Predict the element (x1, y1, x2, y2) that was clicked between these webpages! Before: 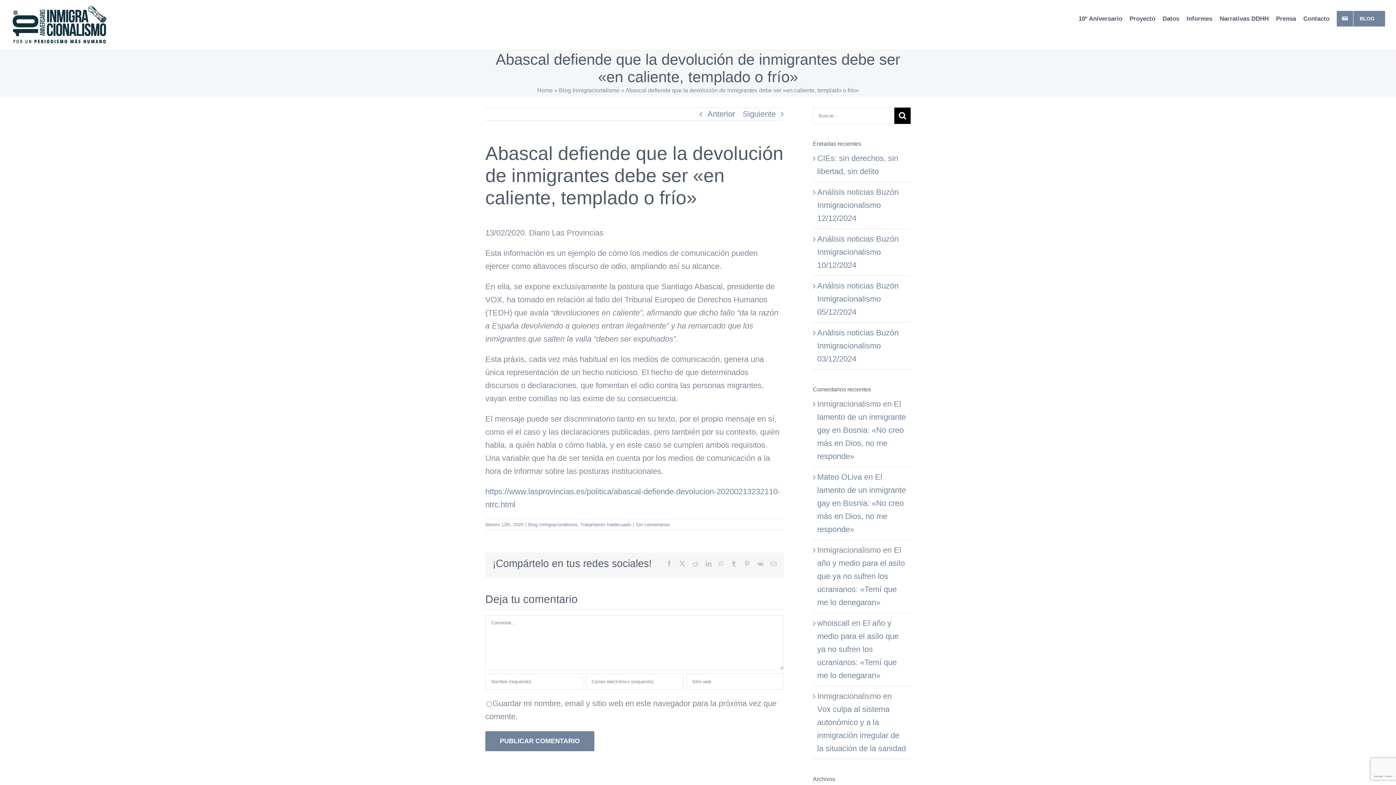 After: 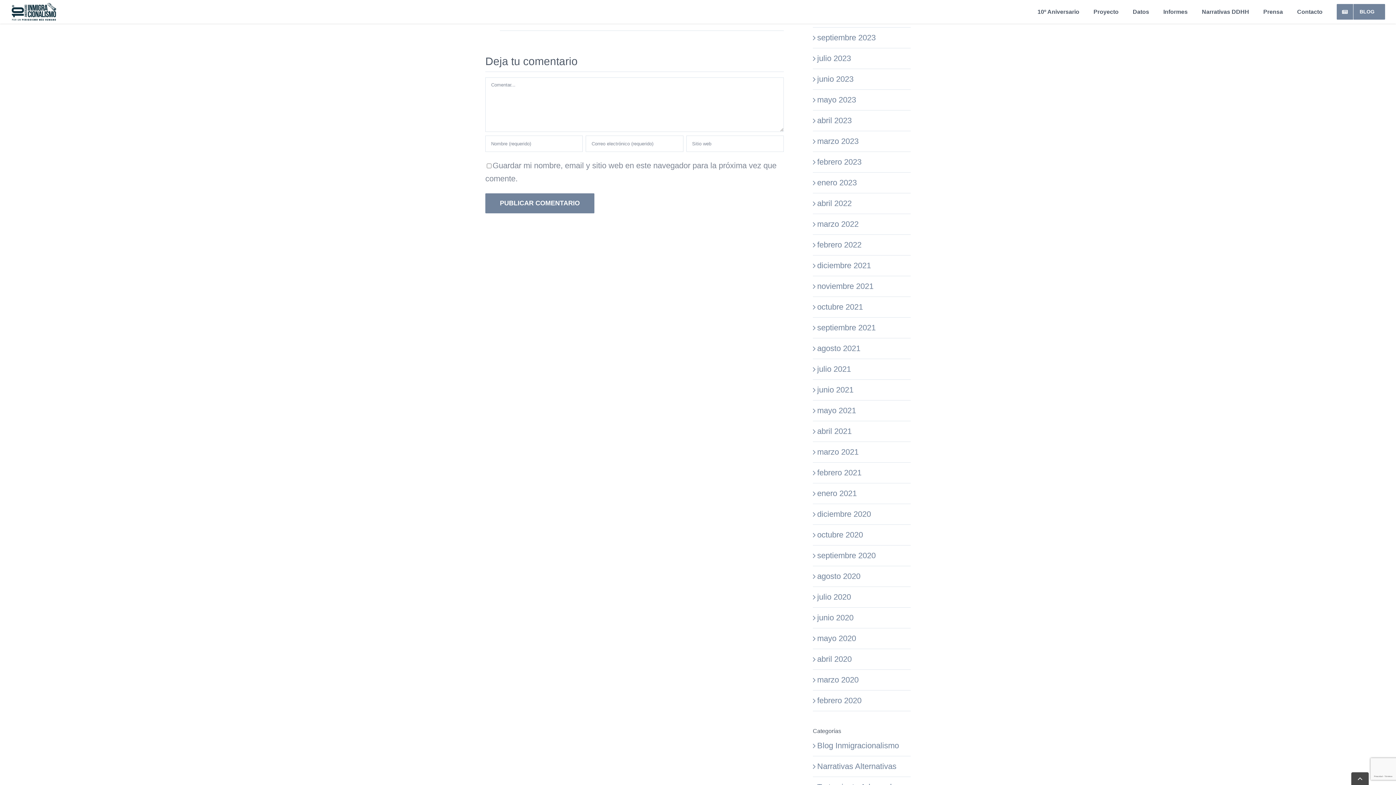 Action: bbox: (817, 618, 898, 680) label: El año y medio para el asilo que ya no sufren los ucranianos: «Temí que me lo denegaran»